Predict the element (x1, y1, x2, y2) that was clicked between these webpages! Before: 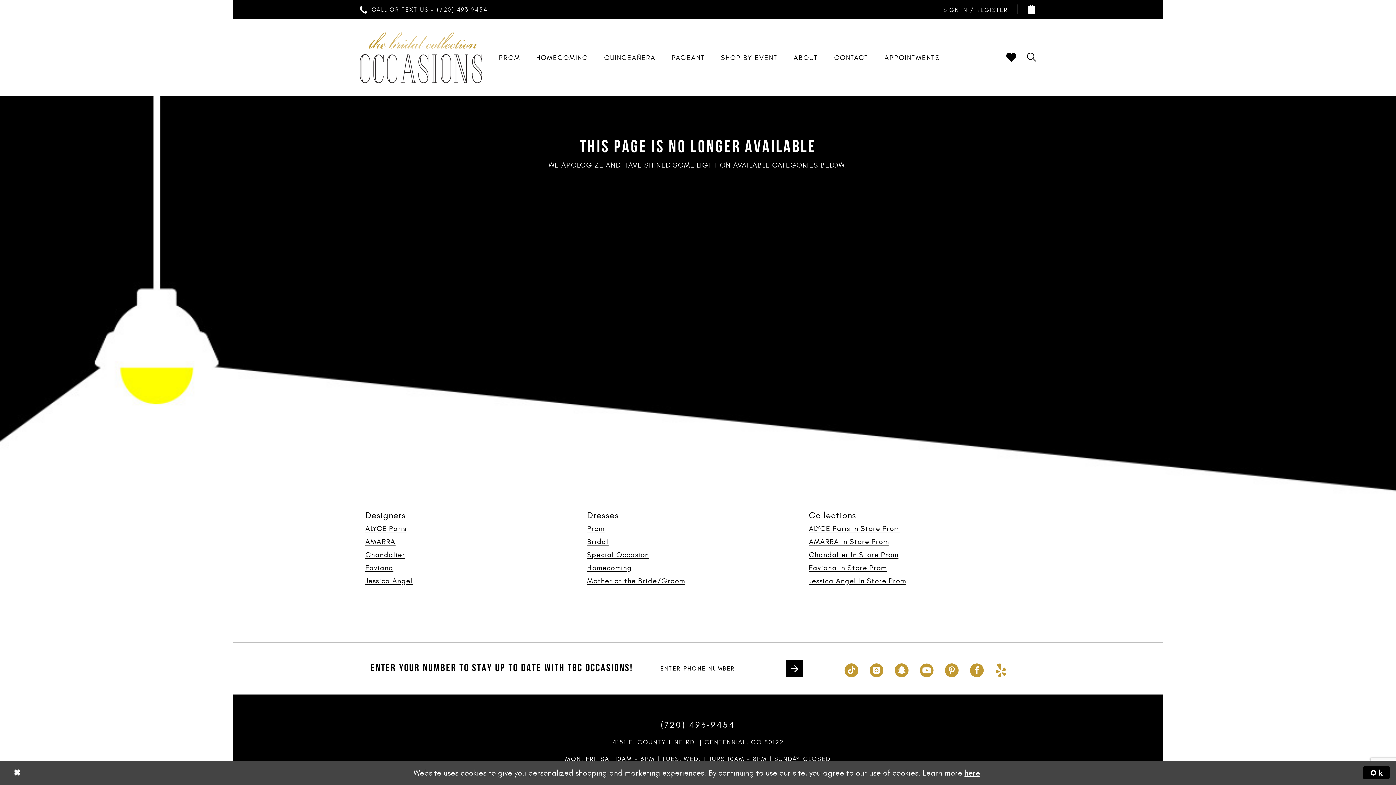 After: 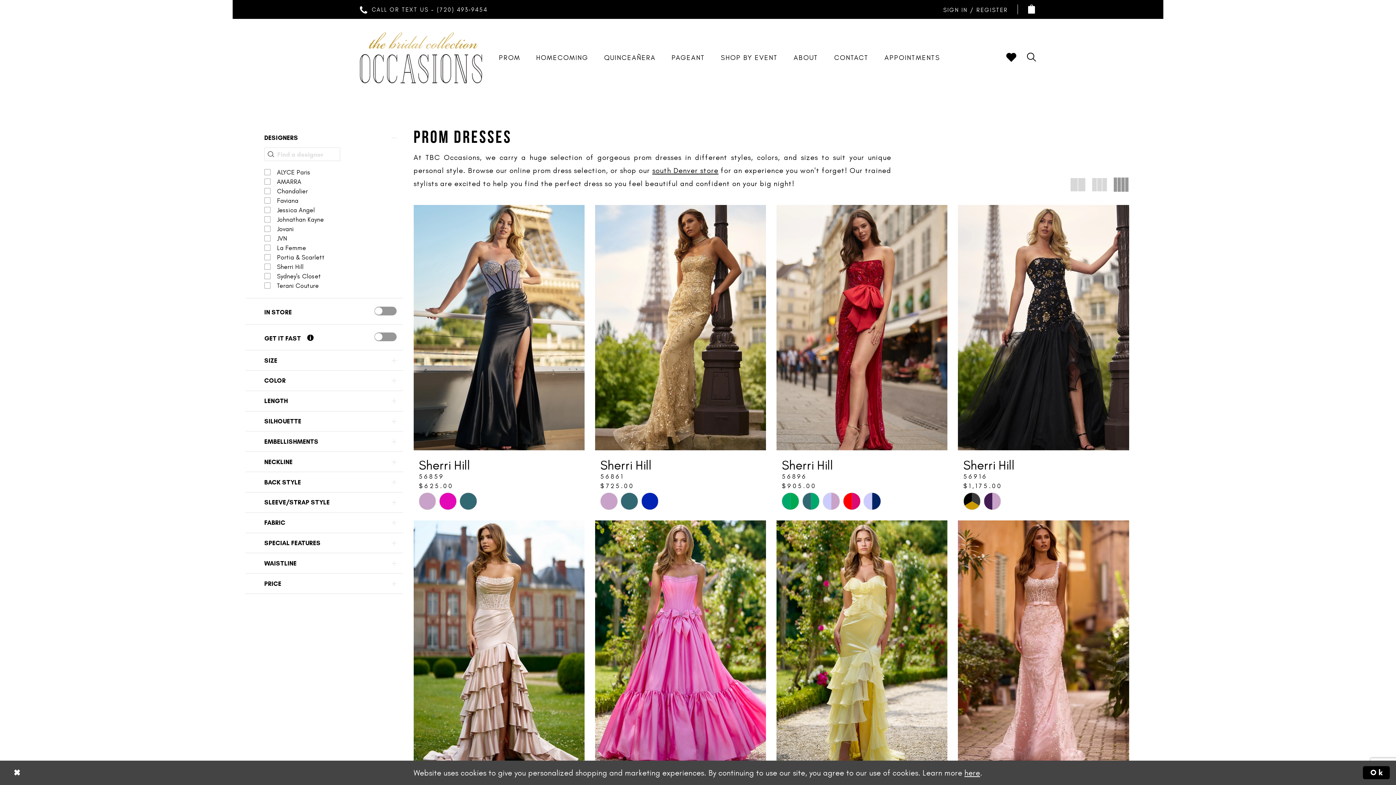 Action: bbox: (587, 524, 604, 533) label: Prom